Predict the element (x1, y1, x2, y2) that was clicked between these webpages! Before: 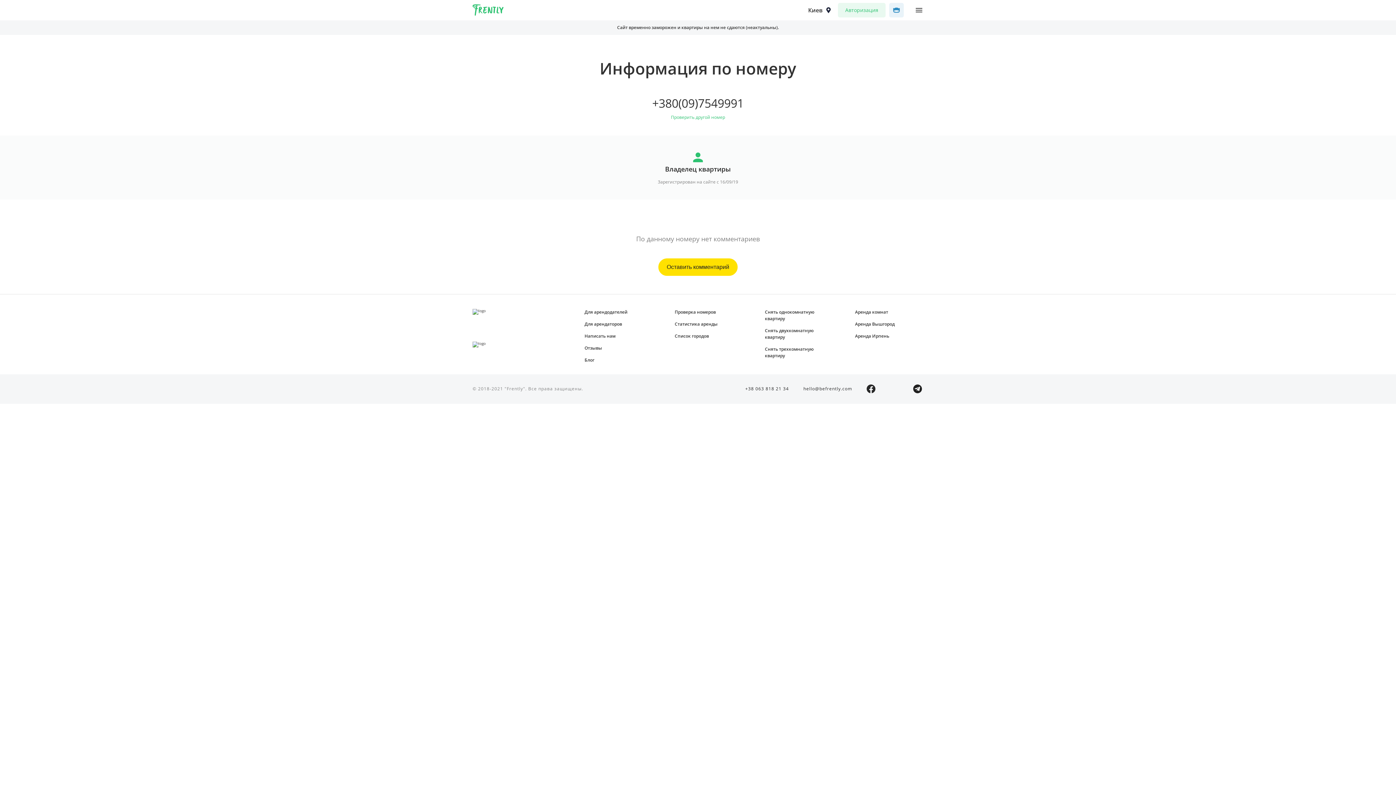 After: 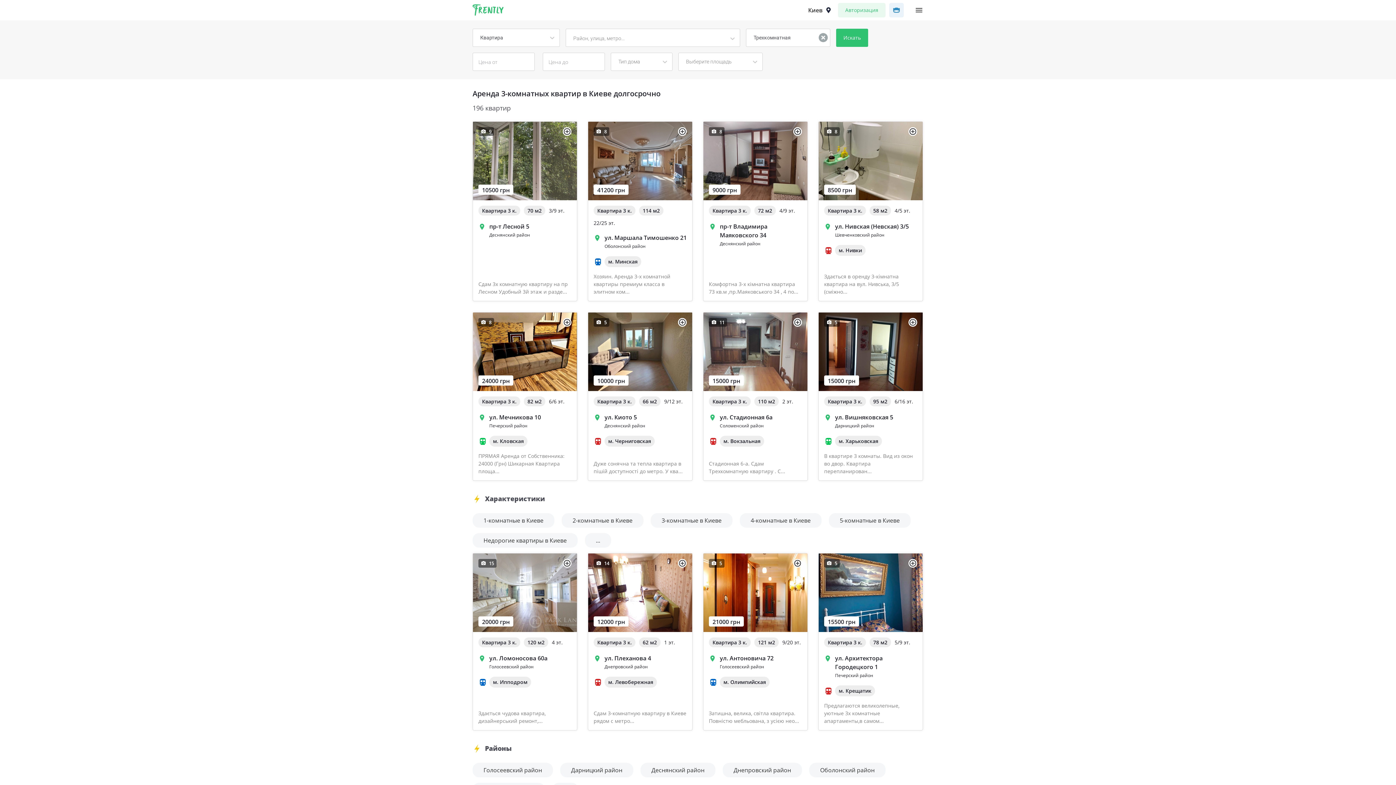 Action: bbox: (765, 346, 833, 359) label: Снять трехкомнатную квартиру